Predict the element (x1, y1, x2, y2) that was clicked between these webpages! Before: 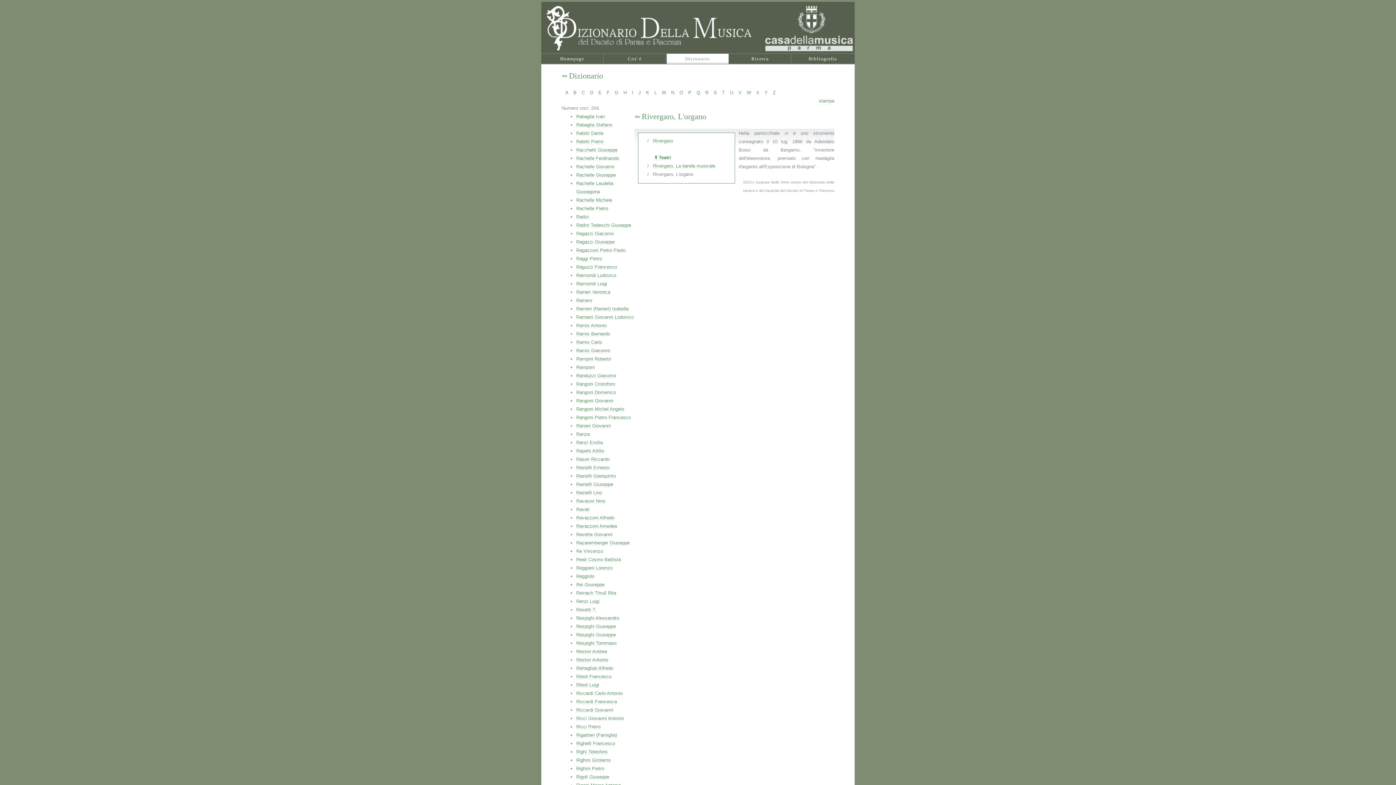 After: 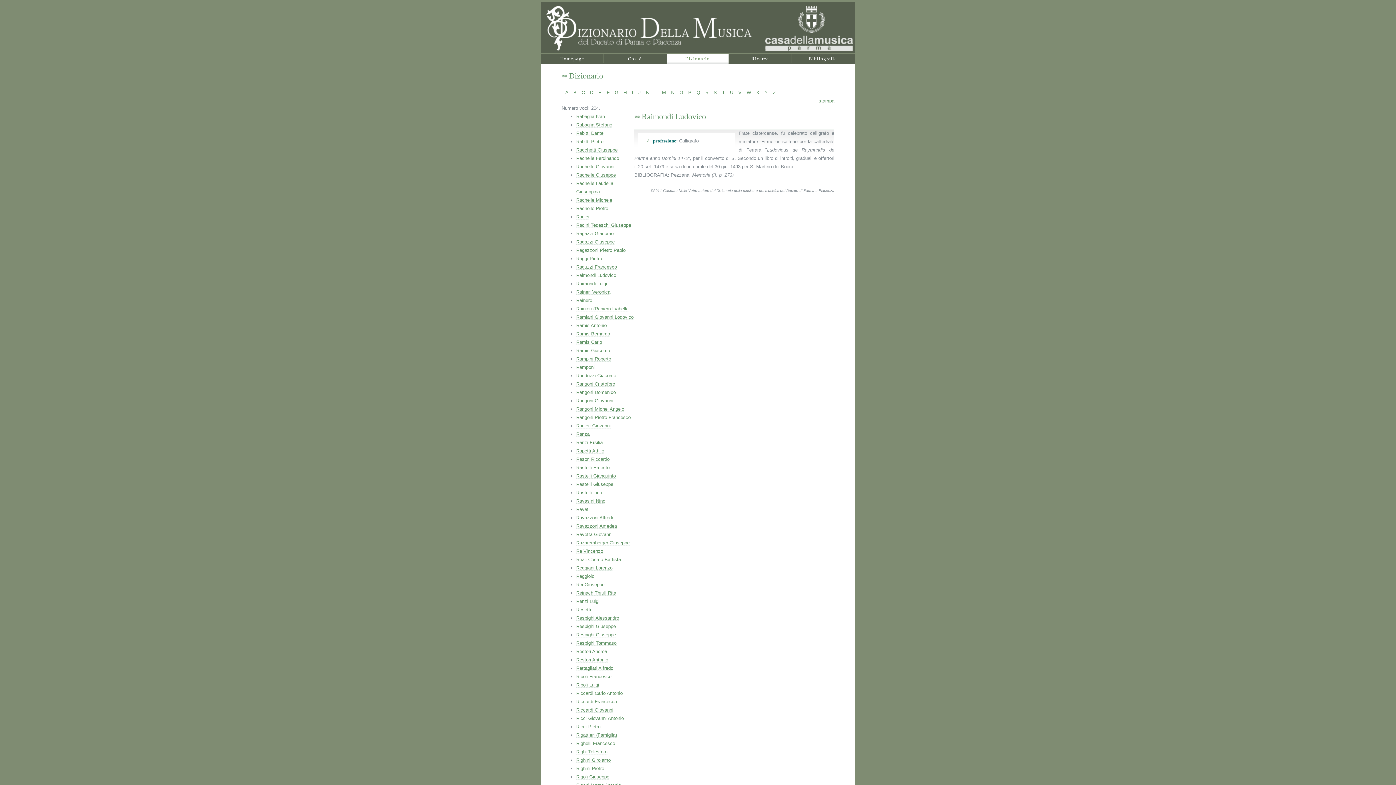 Action: label: Raimondi Ludovico bbox: (576, 272, 616, 278)